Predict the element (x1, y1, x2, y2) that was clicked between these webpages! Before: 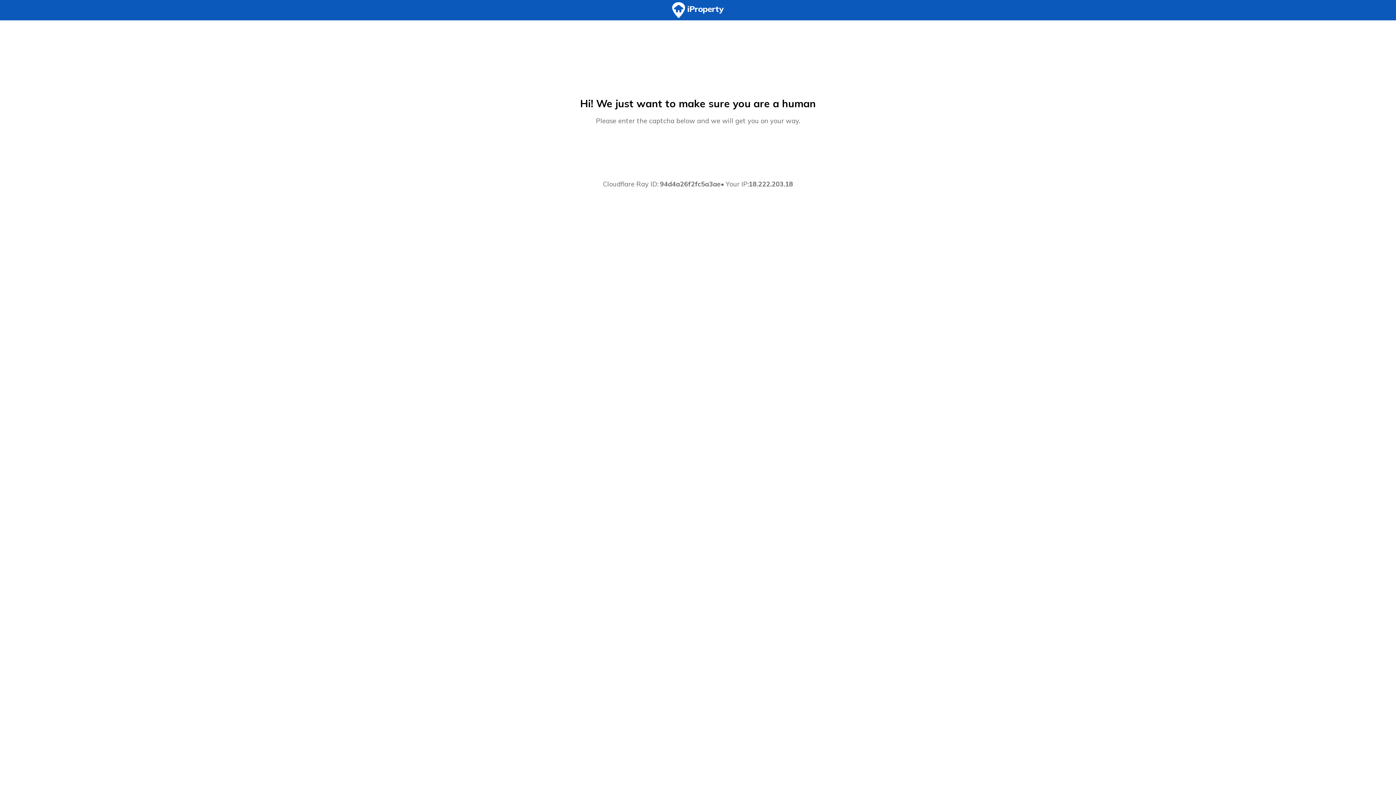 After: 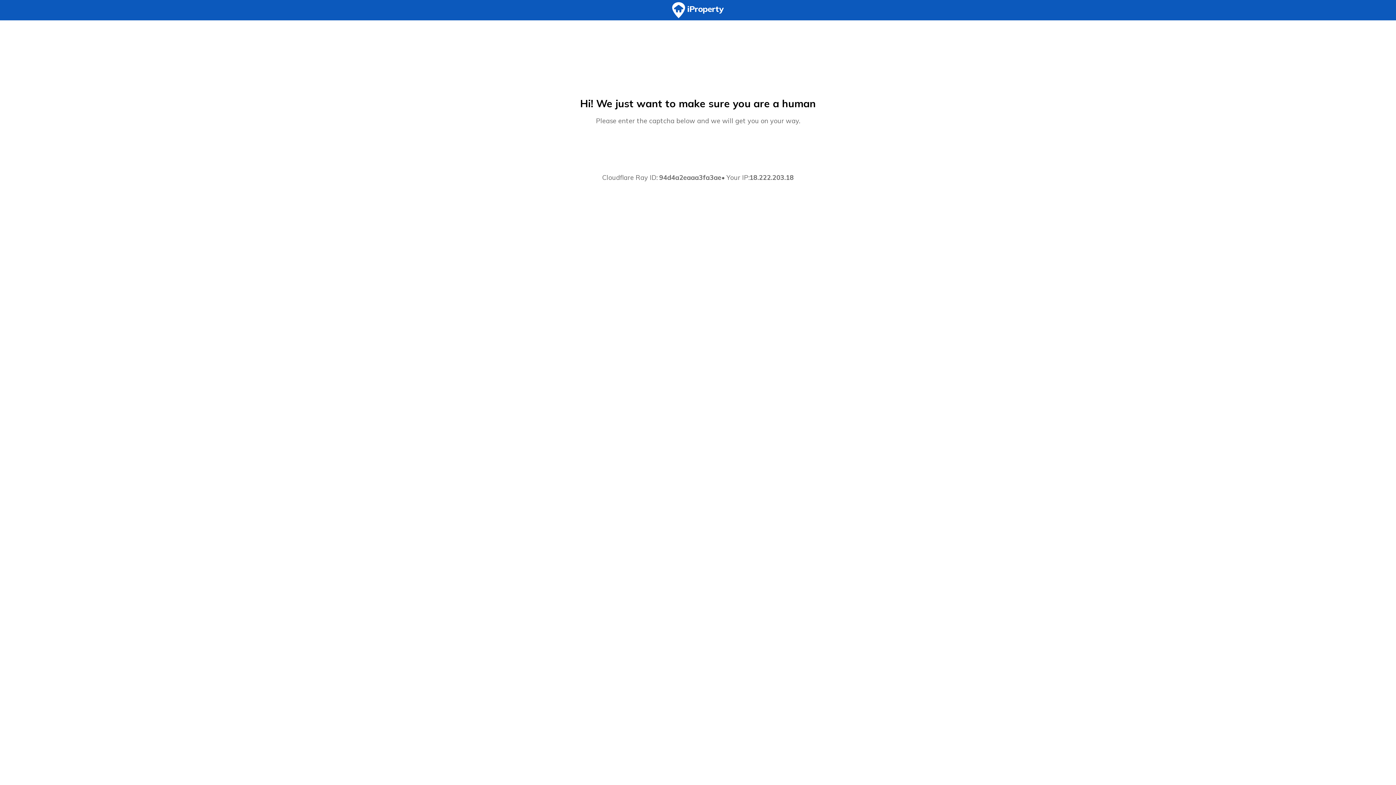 Action: bbox: (0, 0, 1396, 20)